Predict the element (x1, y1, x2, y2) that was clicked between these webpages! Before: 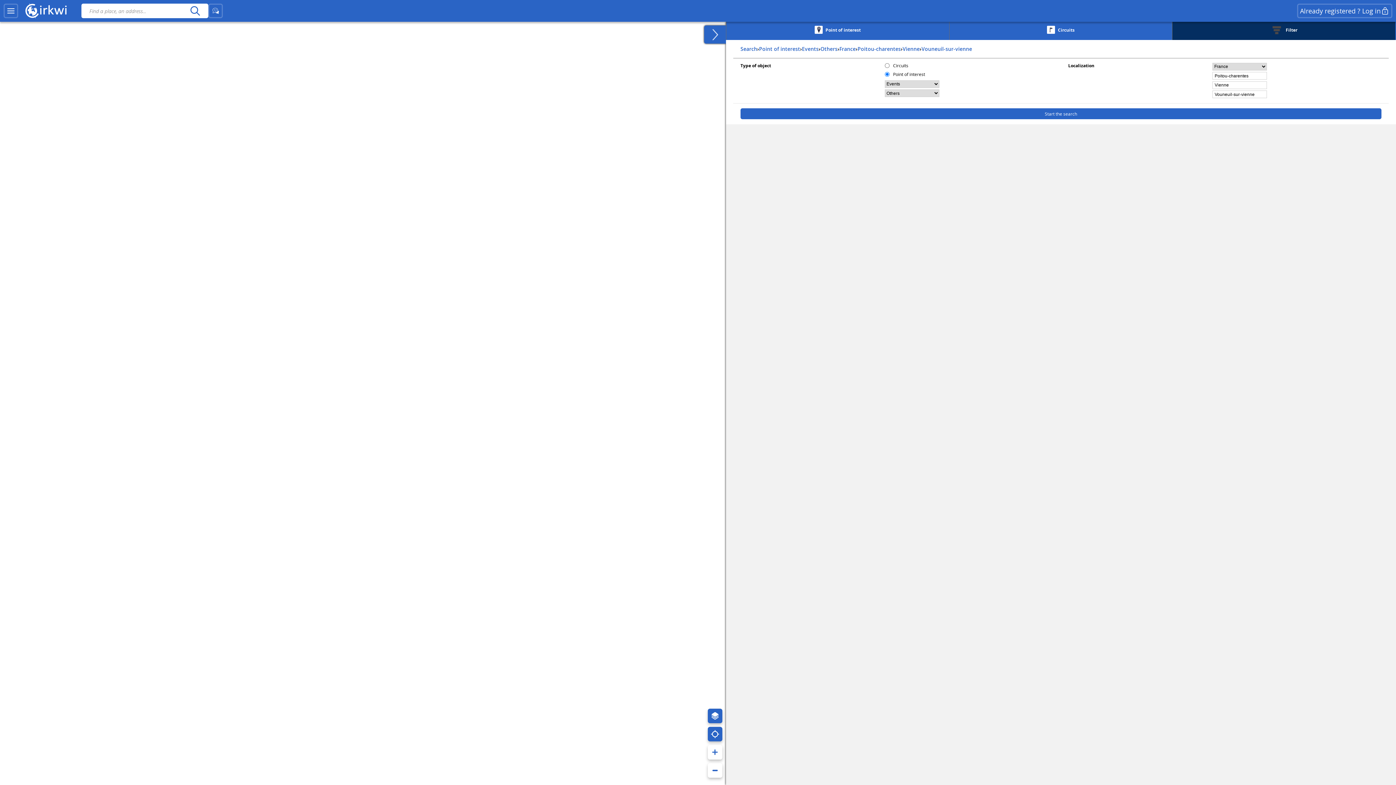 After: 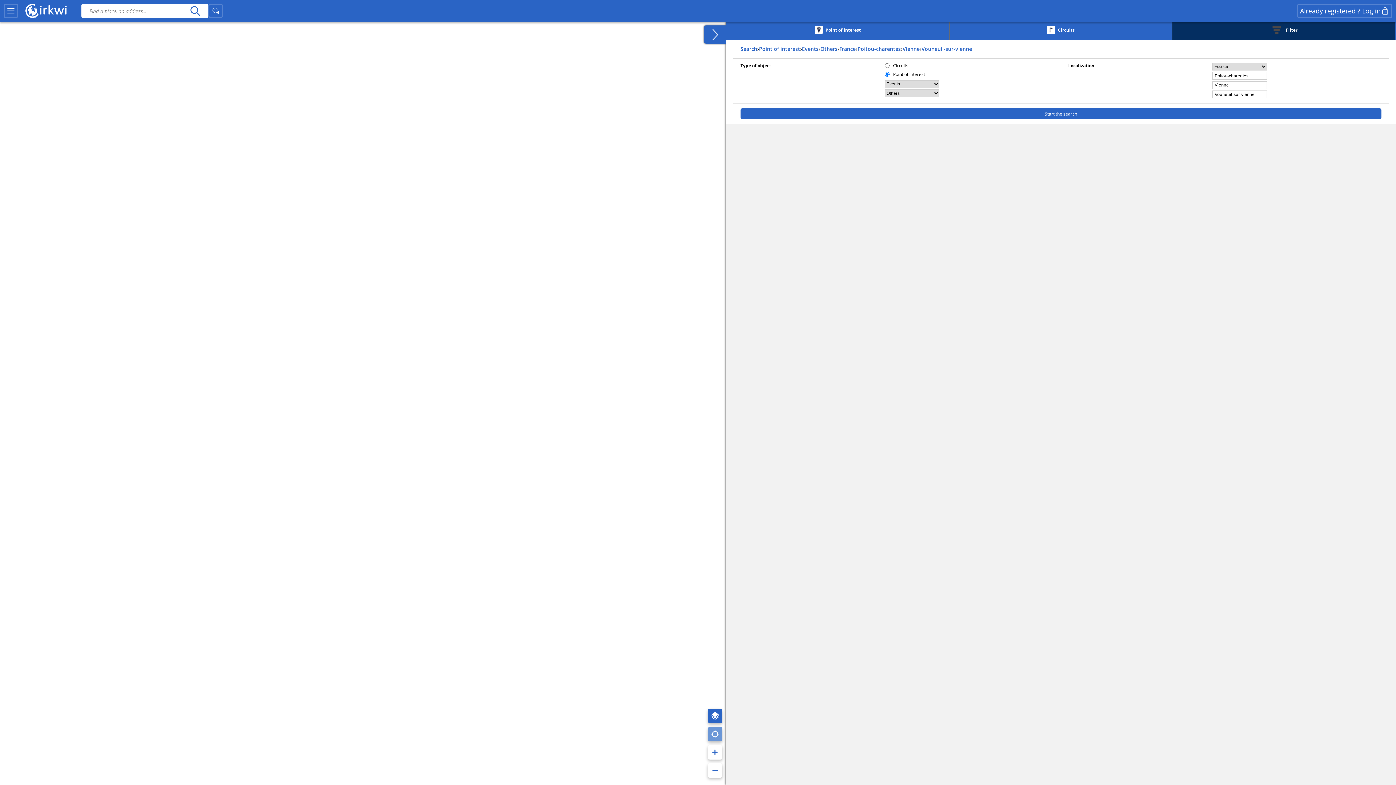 Action: bbox: (707, 727, 722, 741)